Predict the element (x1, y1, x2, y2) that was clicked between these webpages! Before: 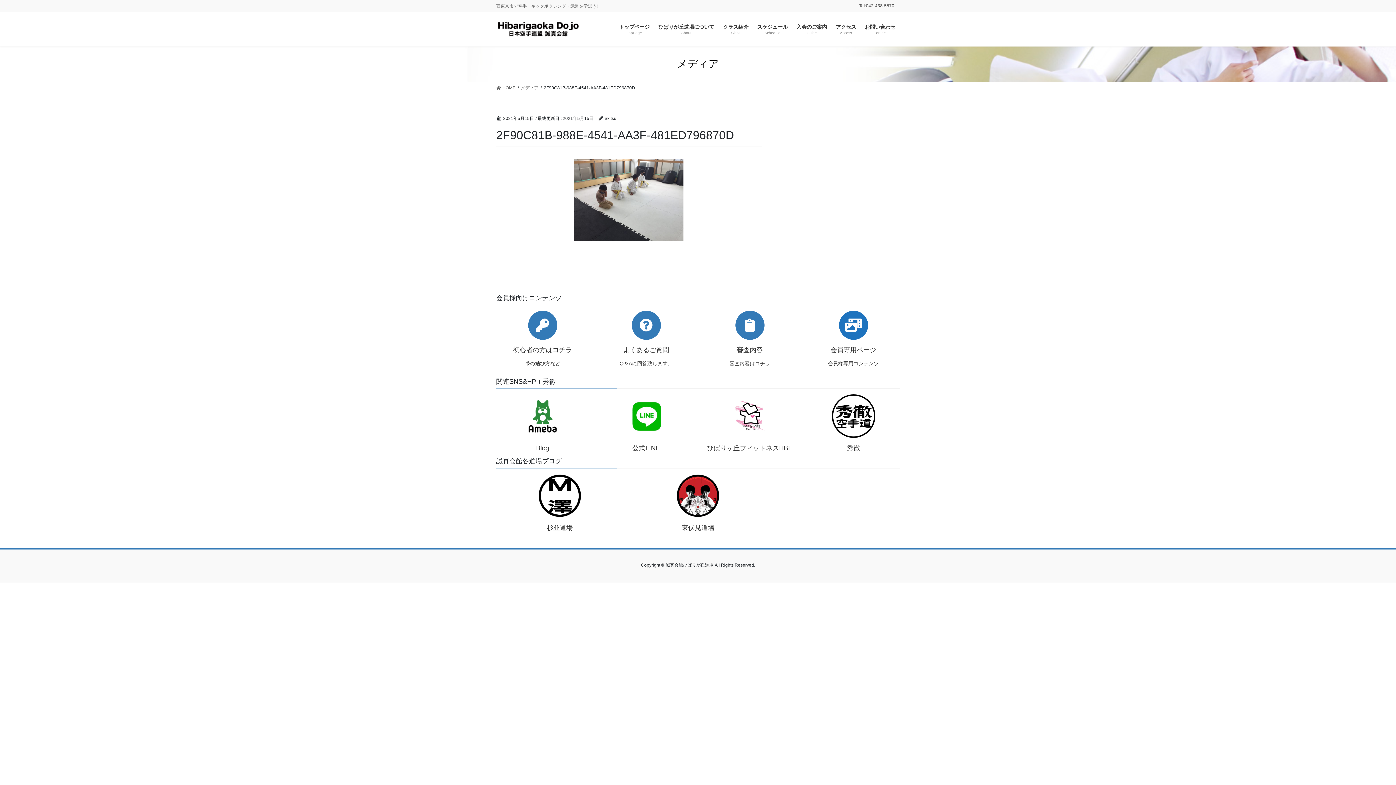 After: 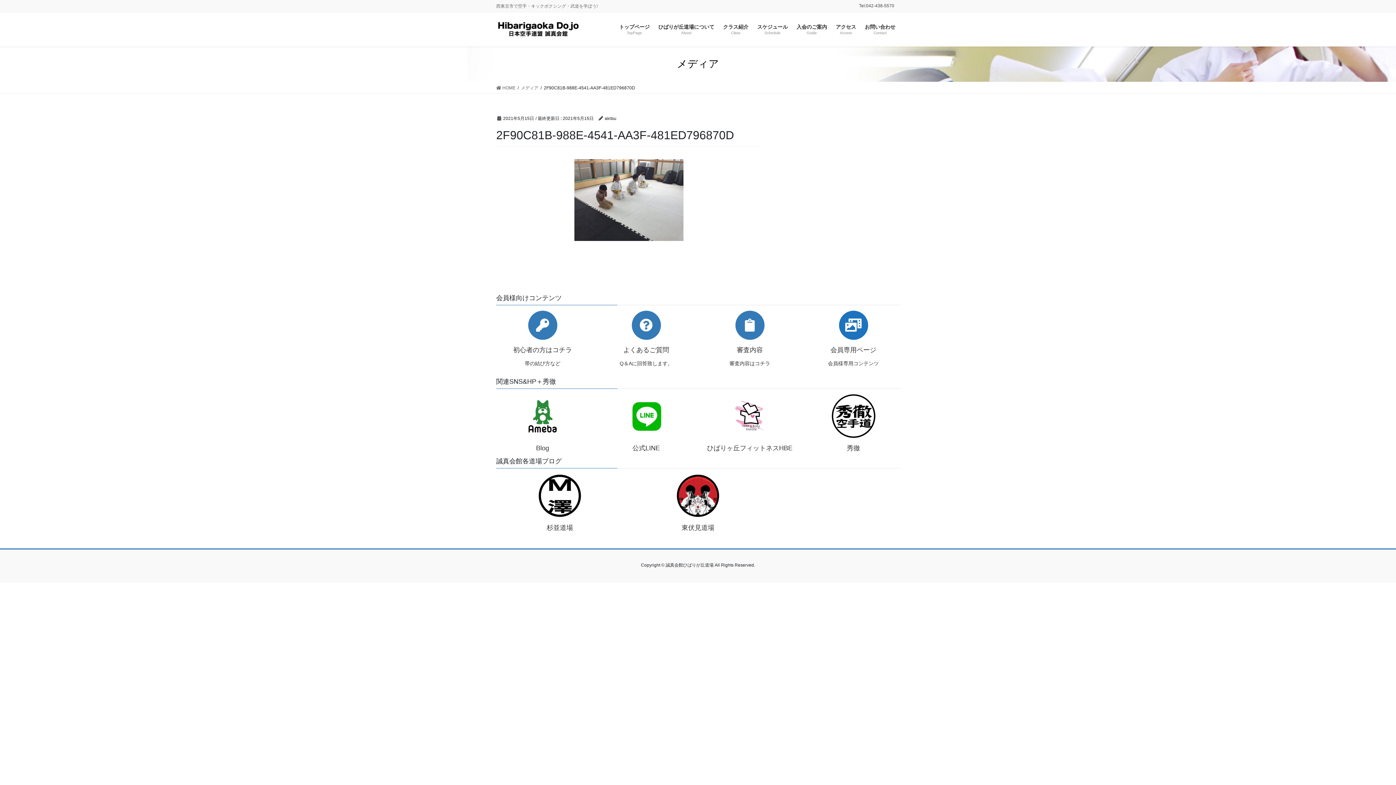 Action: bbox: (496, 474, 623, 532) label: 杉並道場